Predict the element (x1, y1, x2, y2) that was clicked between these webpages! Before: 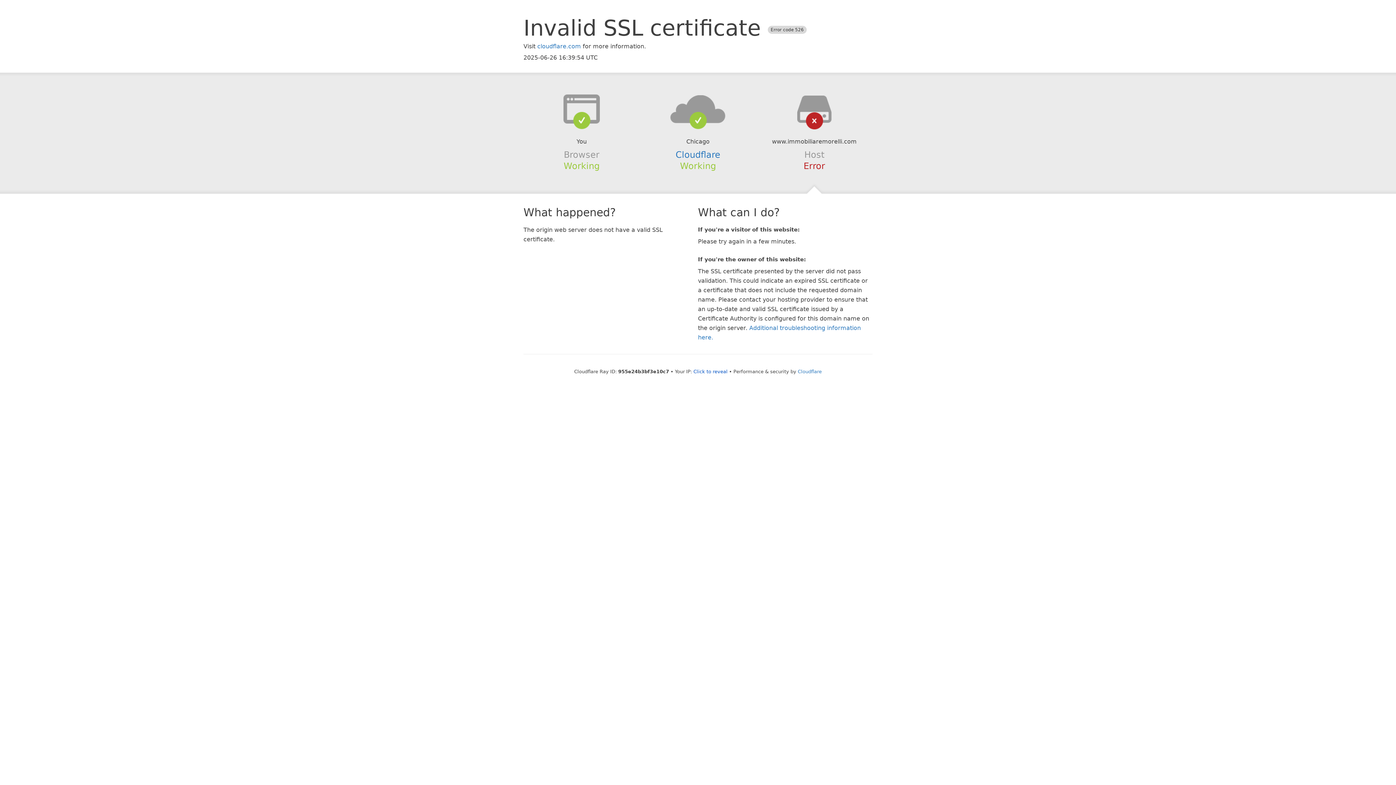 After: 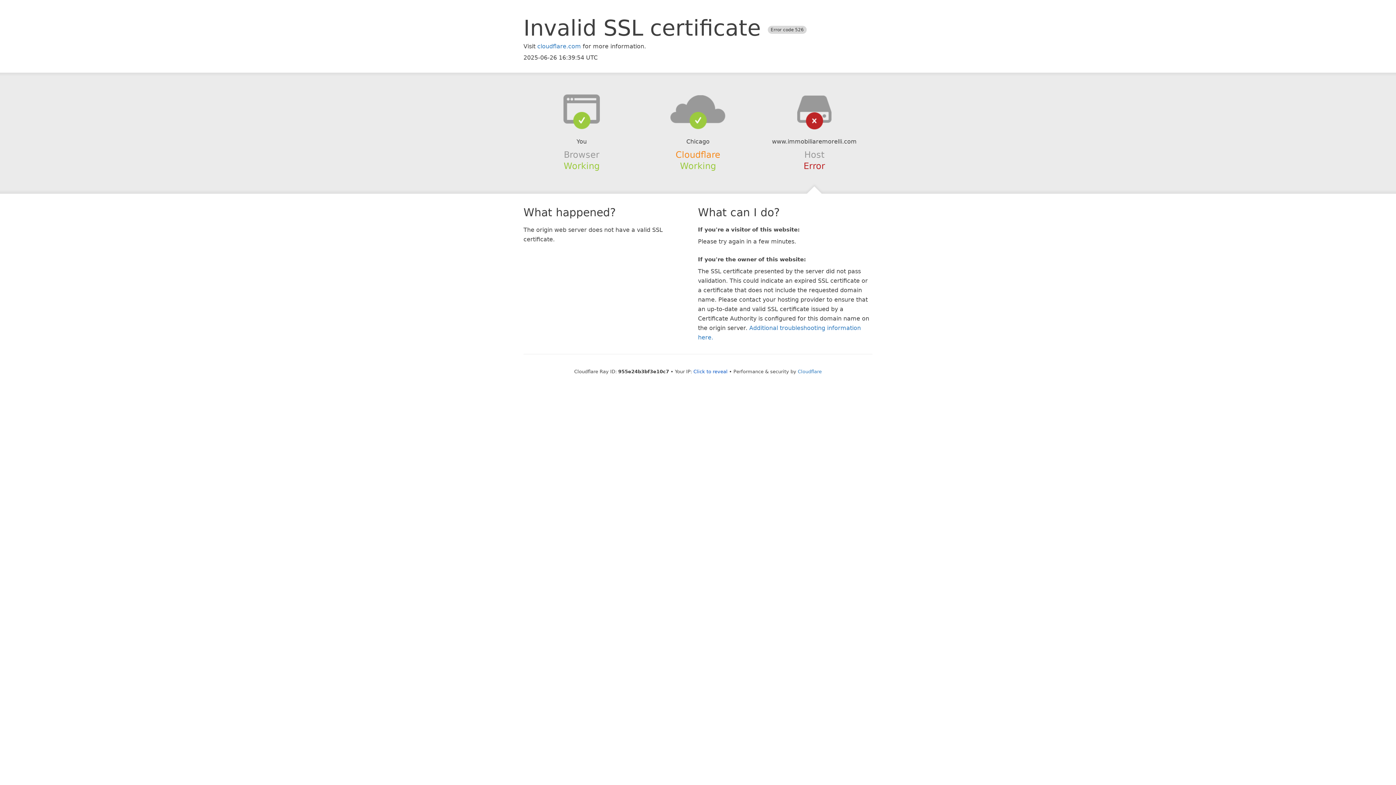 Action: bbox: (675, 149, 720, 159) label: Cloudflare